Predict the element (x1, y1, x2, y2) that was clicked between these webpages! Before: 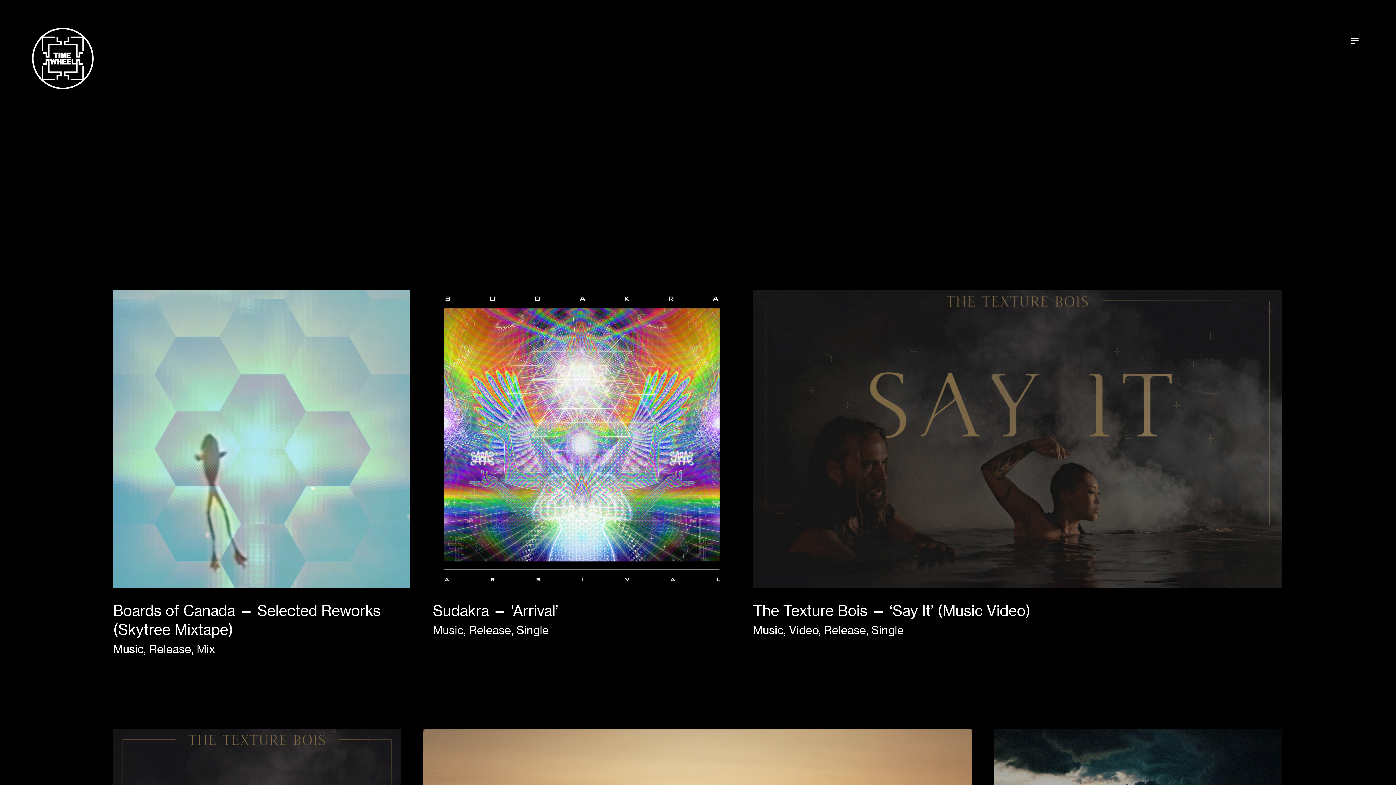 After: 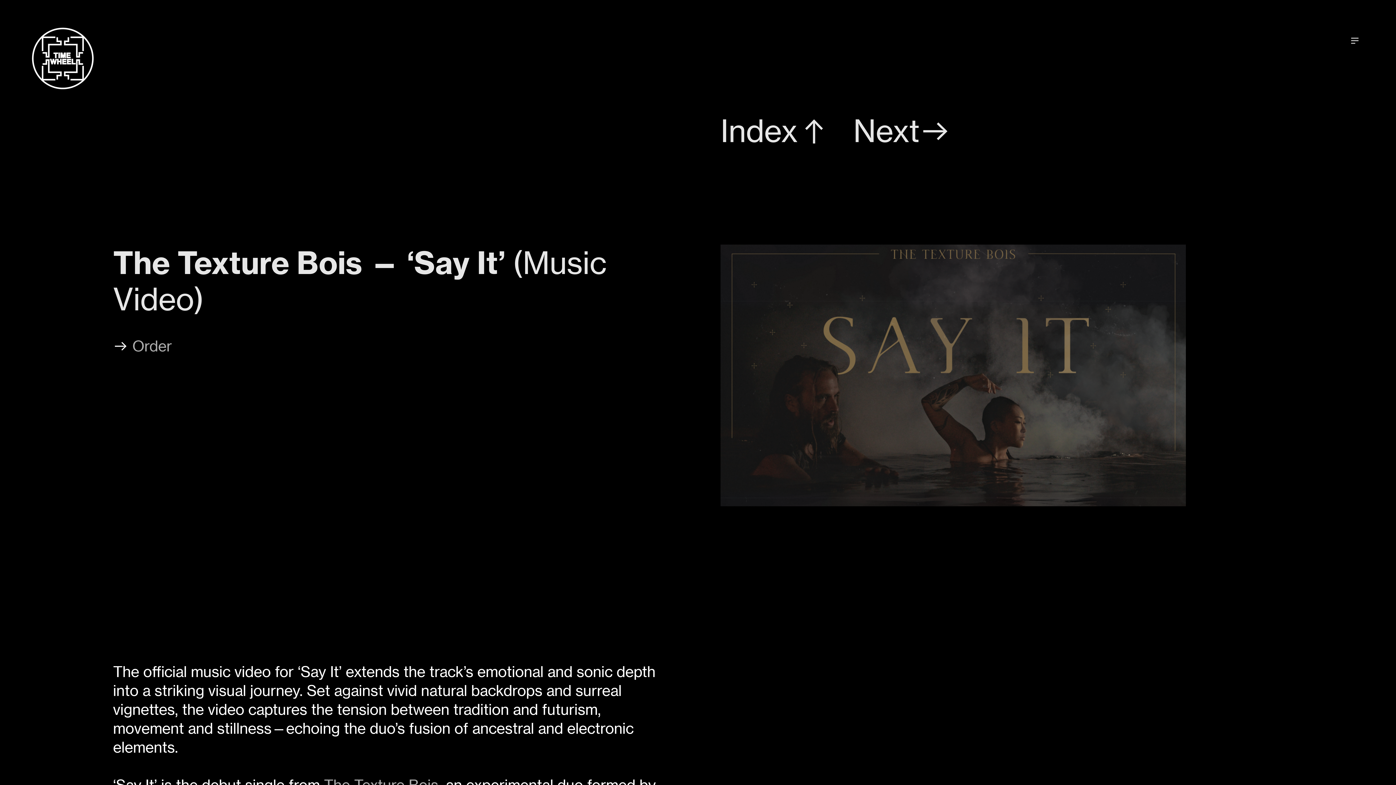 Action: bbox: (753, 290, 1282, 620) label: The Texture Bois — ‘Say It’ (Music Video)